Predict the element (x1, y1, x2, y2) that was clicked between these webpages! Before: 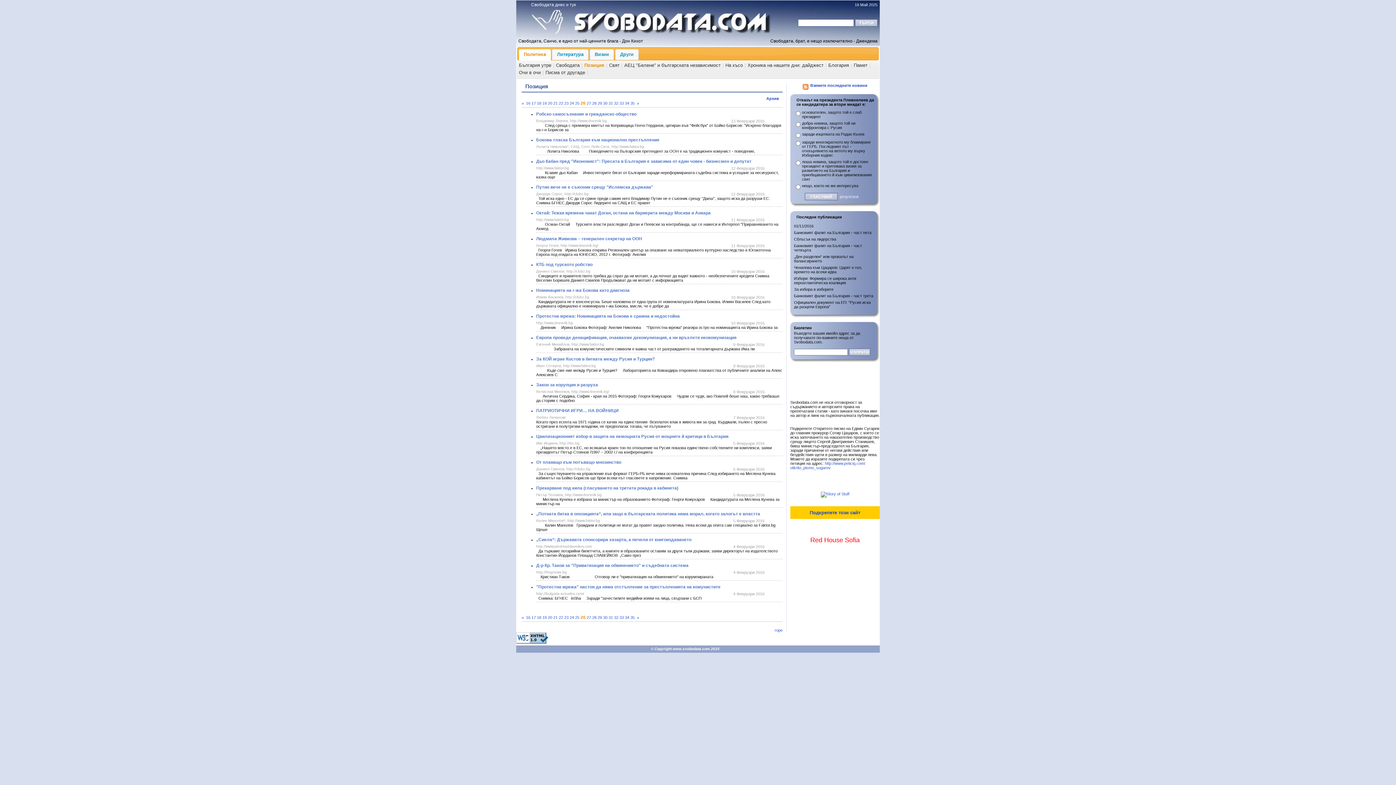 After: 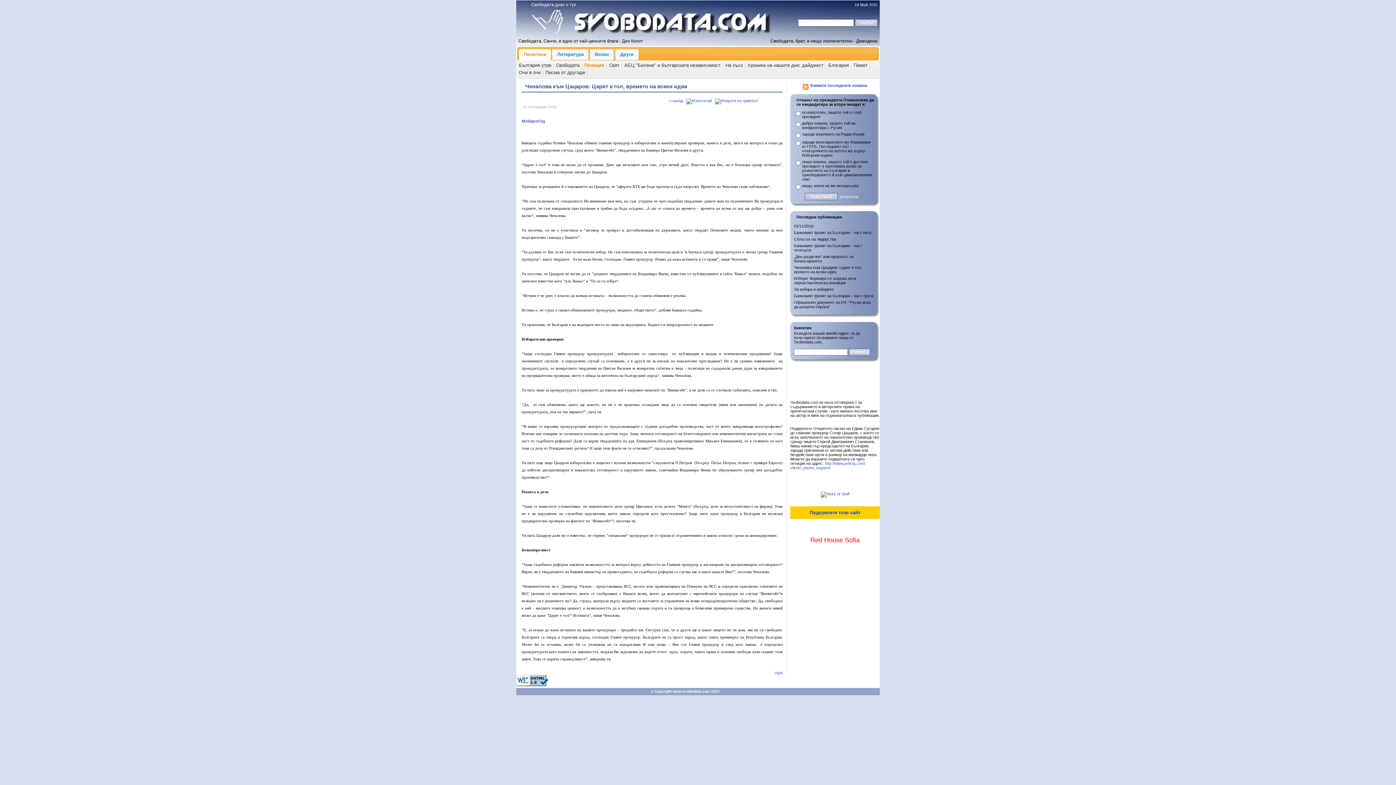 Action: label: Ченалова към Цацаров: Царят е гол, времето на всеки идва bbox: (794, 265, 862, 274)